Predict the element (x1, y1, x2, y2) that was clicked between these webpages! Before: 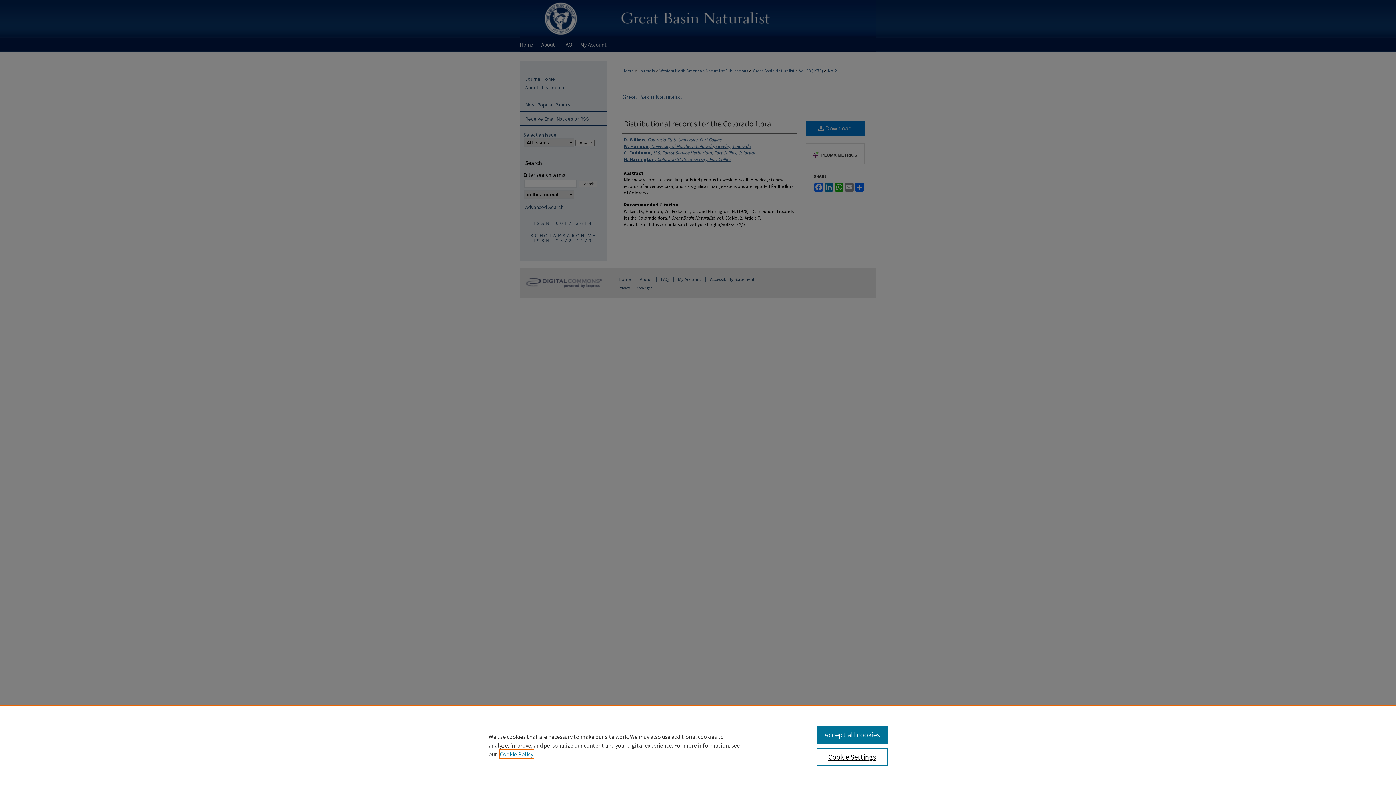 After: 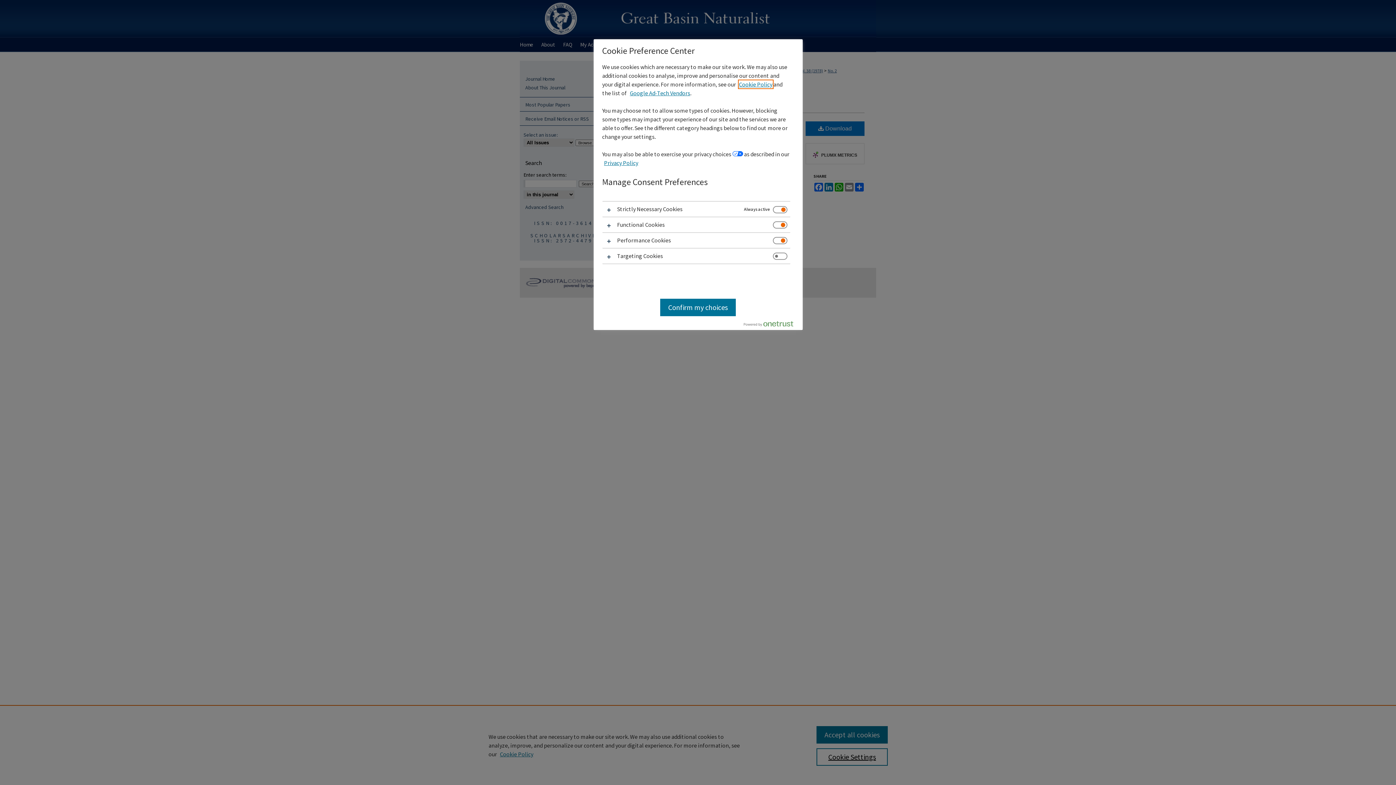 Action: label: Cookie Settings bbox: (816, 748, 887, 766)